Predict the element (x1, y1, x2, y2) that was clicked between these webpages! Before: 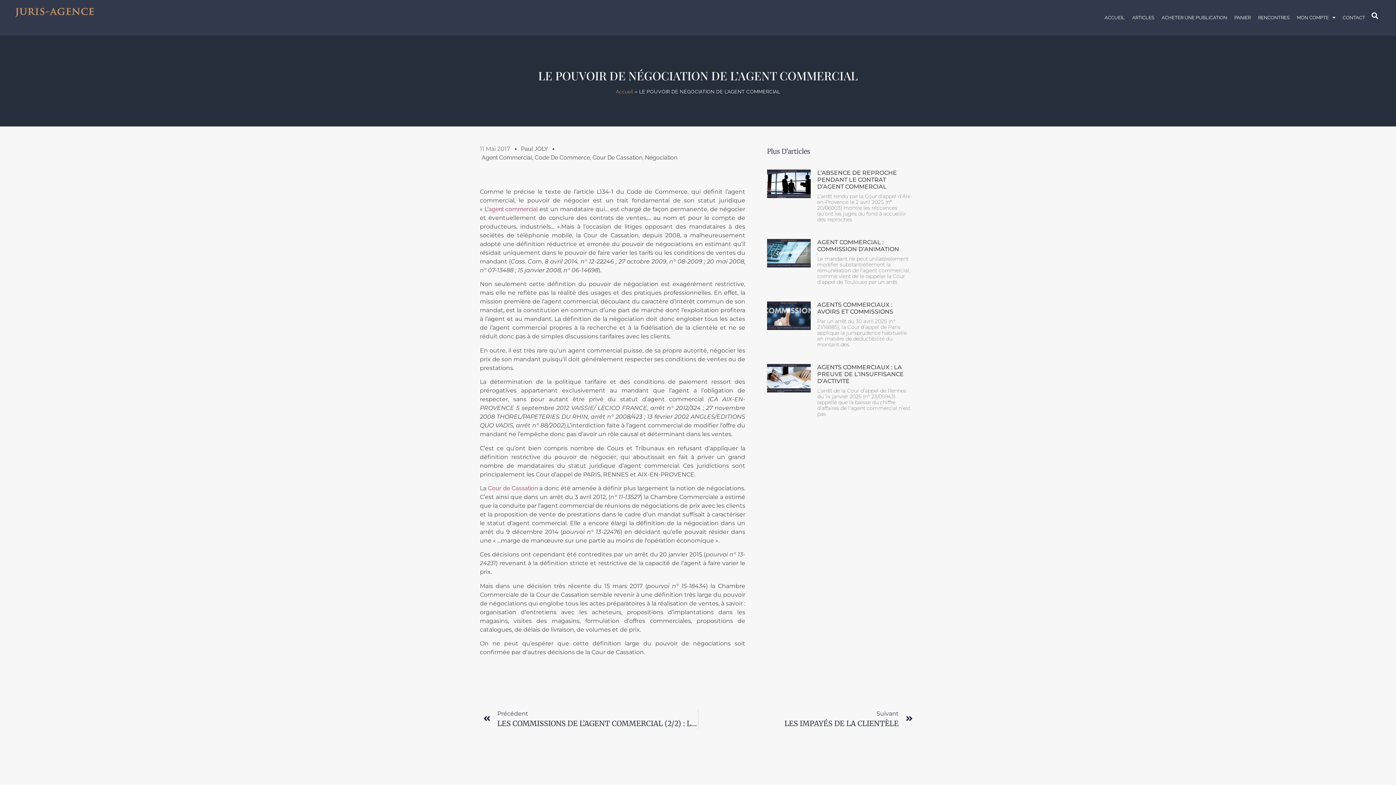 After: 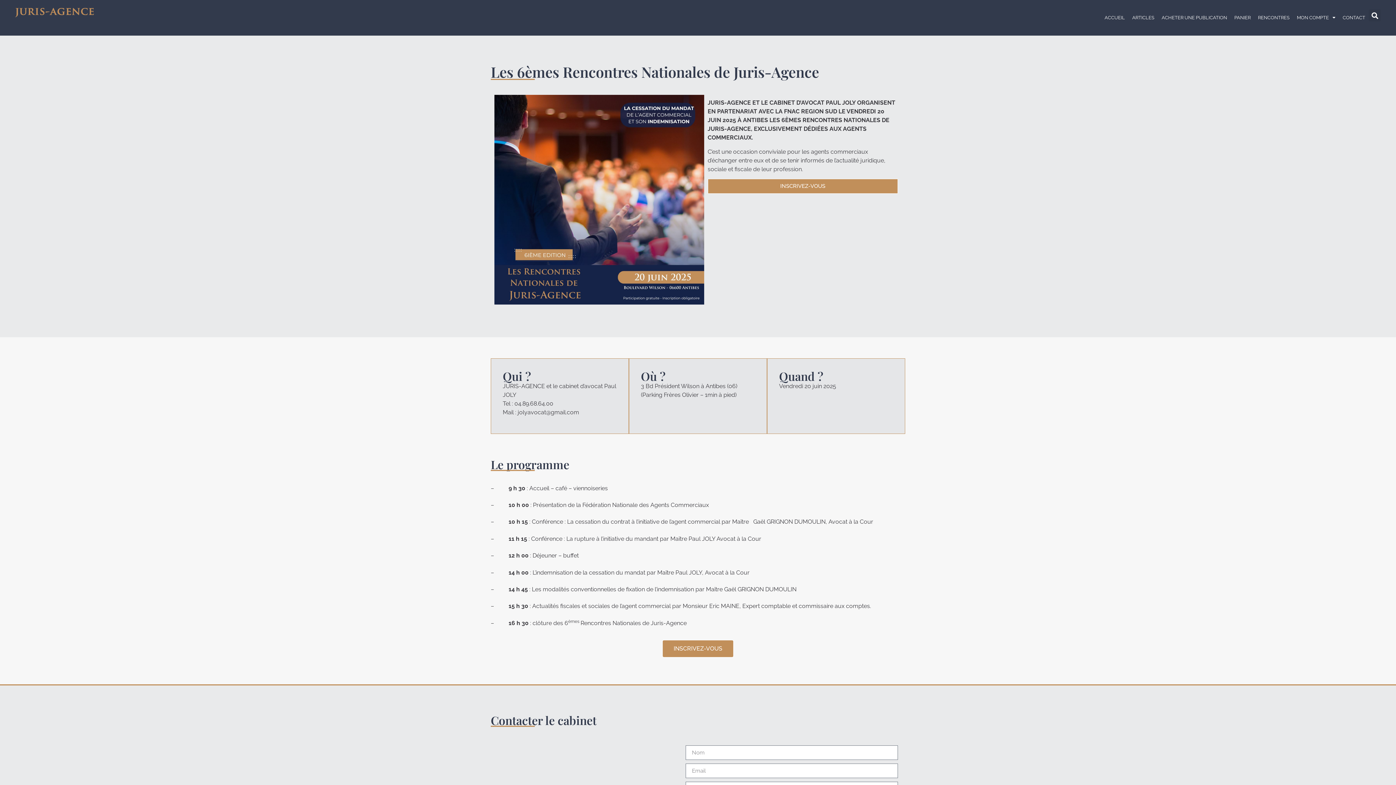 Action: label: RENCONTRES bbox: (1254, 9, 1293, 26)